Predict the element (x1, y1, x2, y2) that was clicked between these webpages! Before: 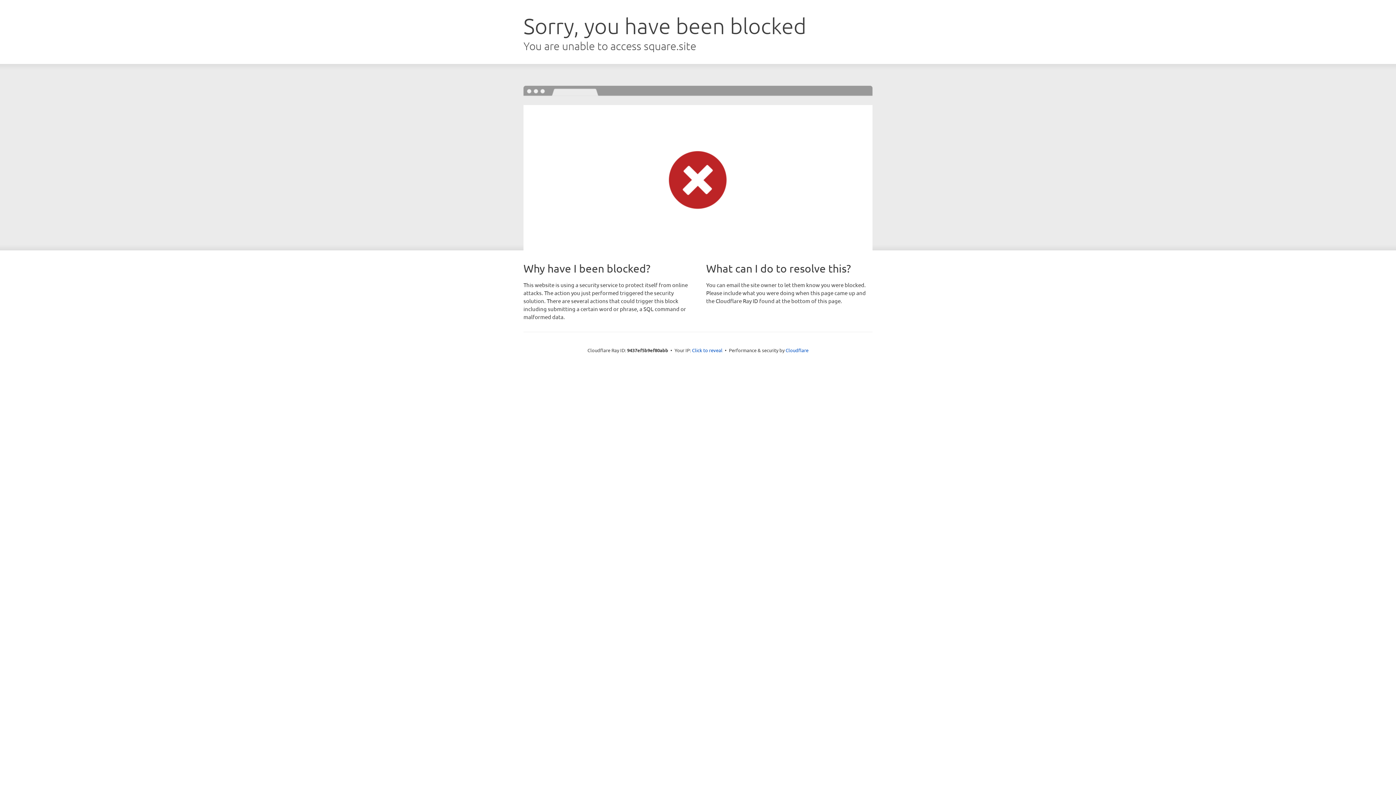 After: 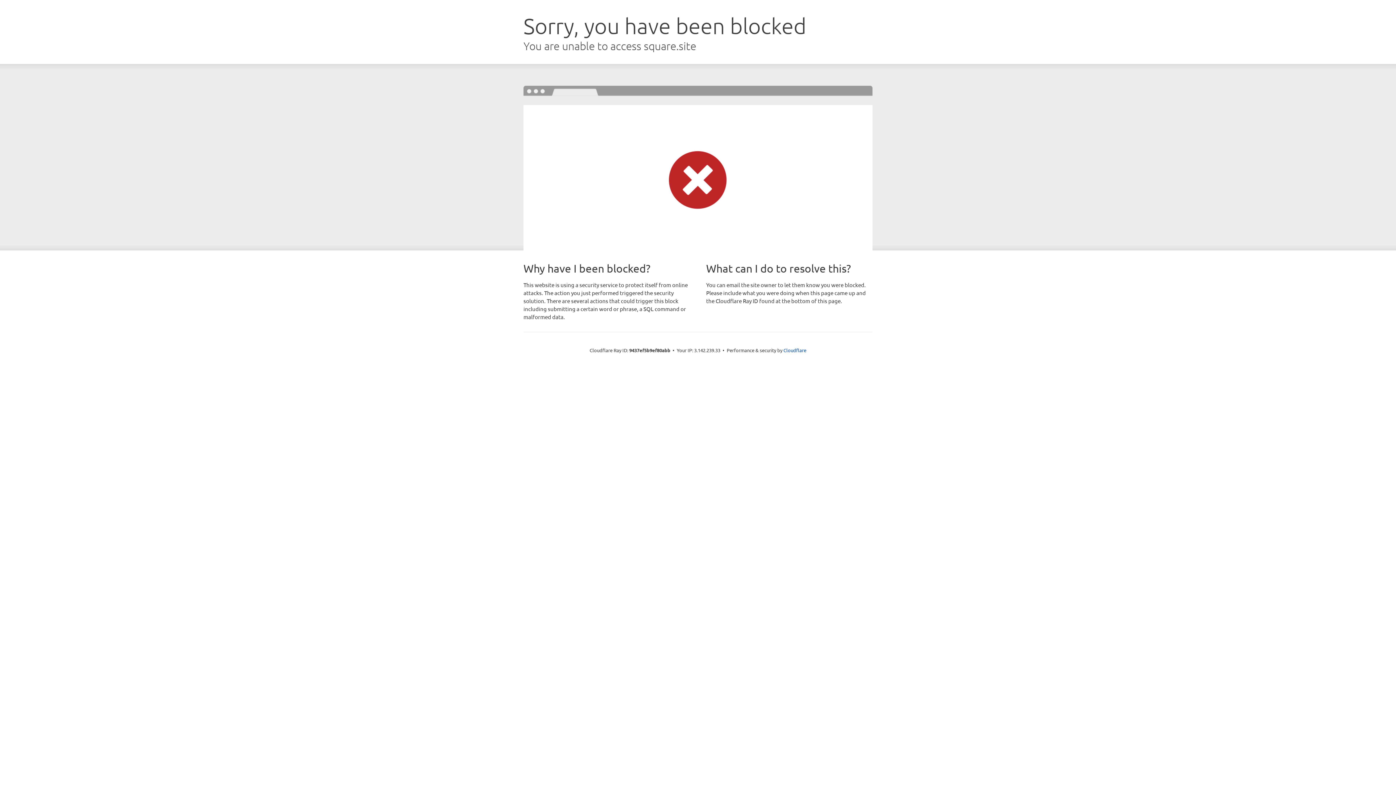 Action: bbox: (692, 346, 722, 353) label: Click to reveal